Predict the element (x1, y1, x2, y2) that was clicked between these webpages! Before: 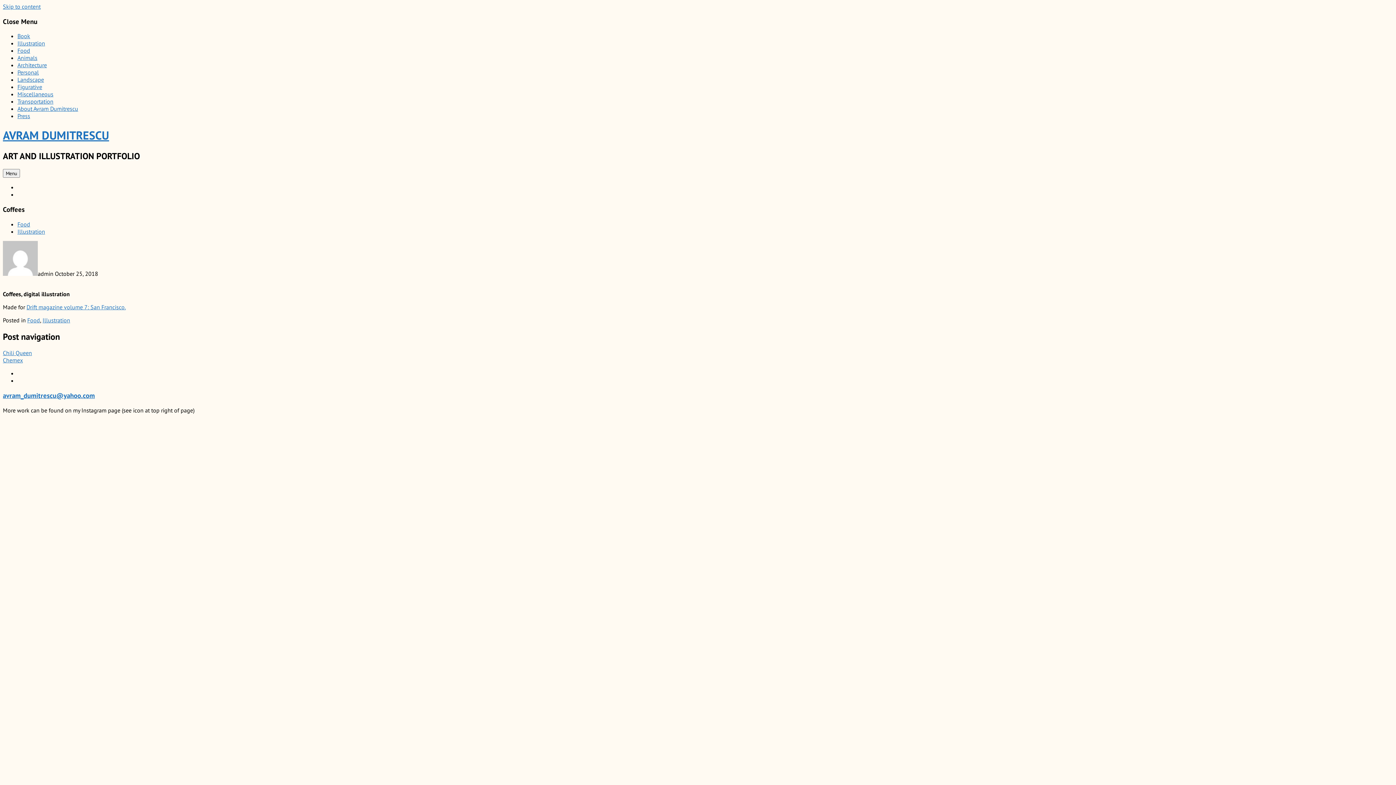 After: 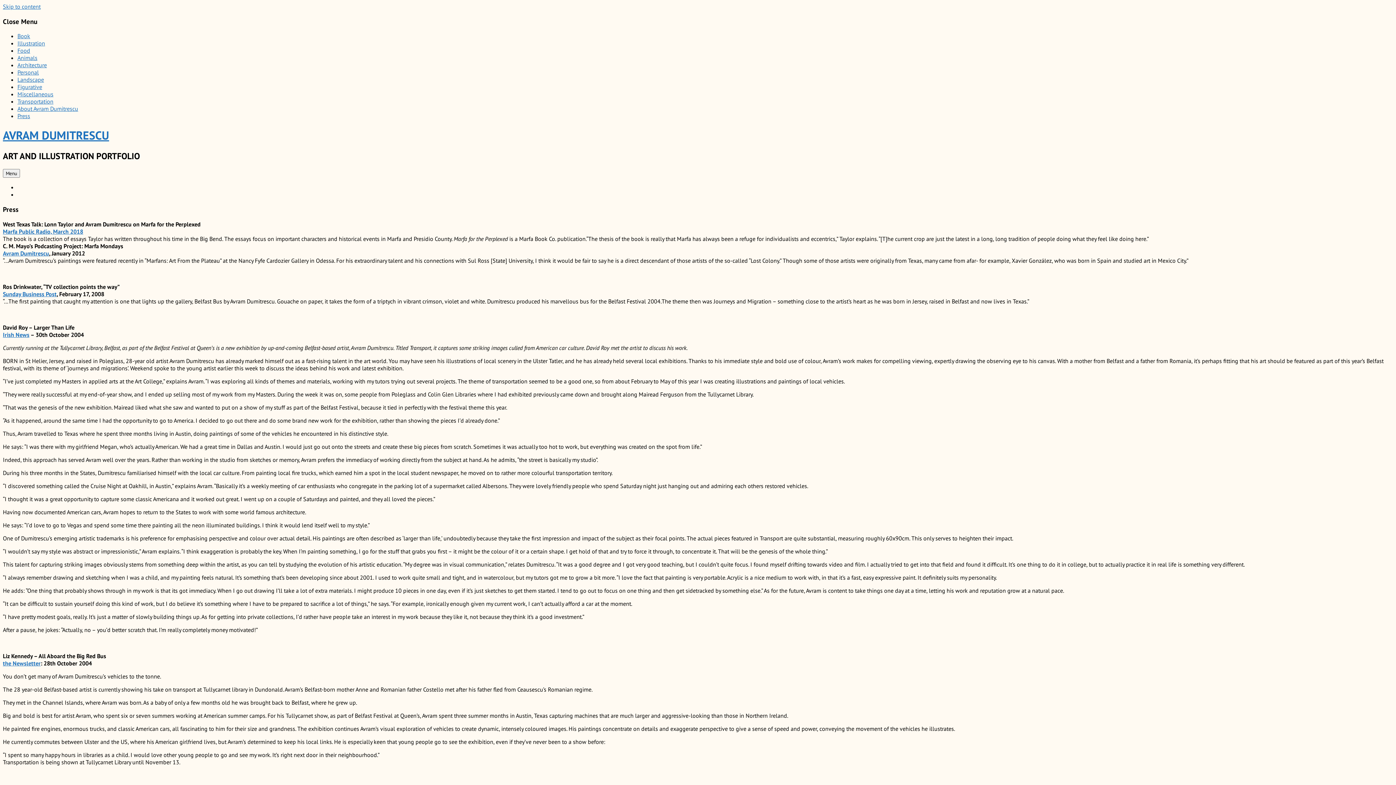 Action: label: Press bbox: (17, 112, 30, 119)